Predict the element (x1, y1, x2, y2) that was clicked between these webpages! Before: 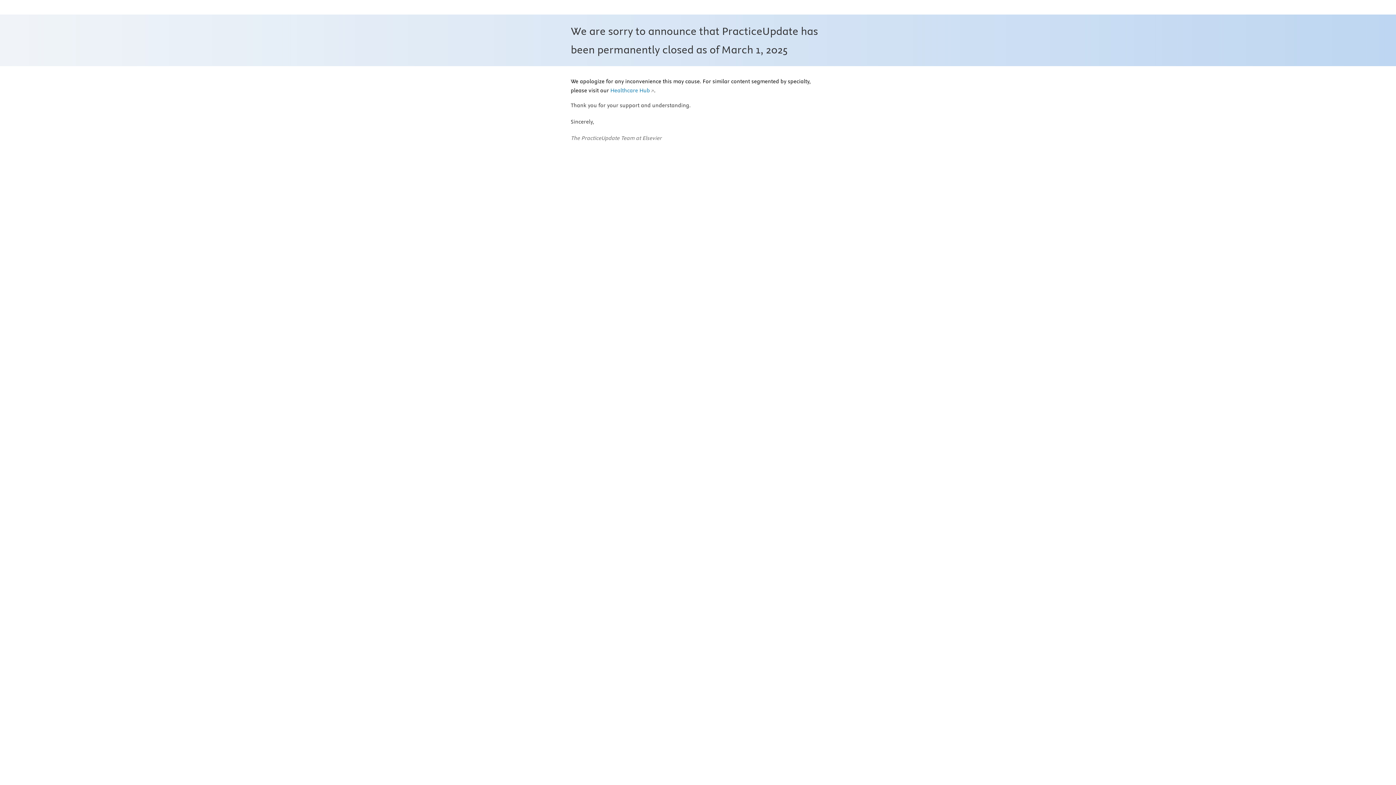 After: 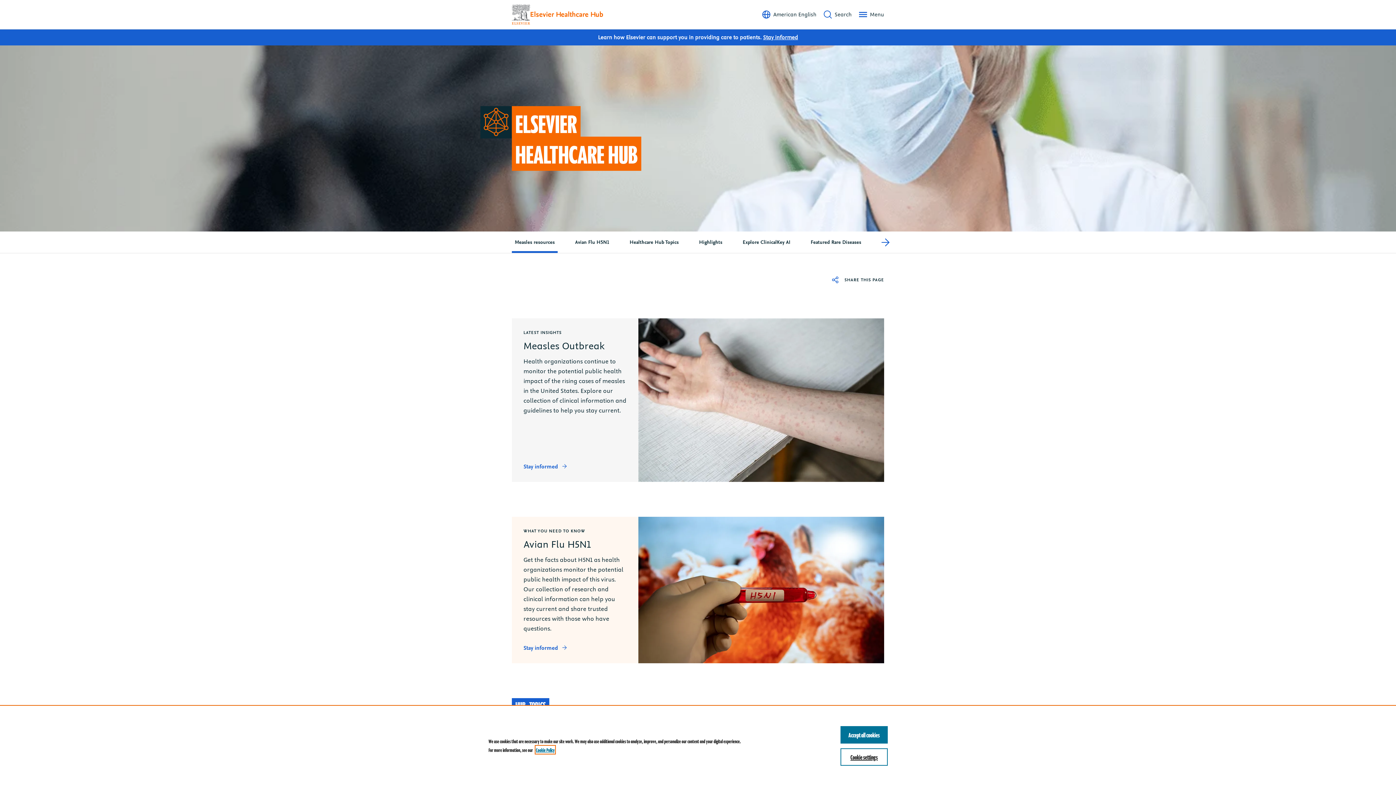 Action: bbox: (610, 87, 654, 94) label: Healthcare Hub